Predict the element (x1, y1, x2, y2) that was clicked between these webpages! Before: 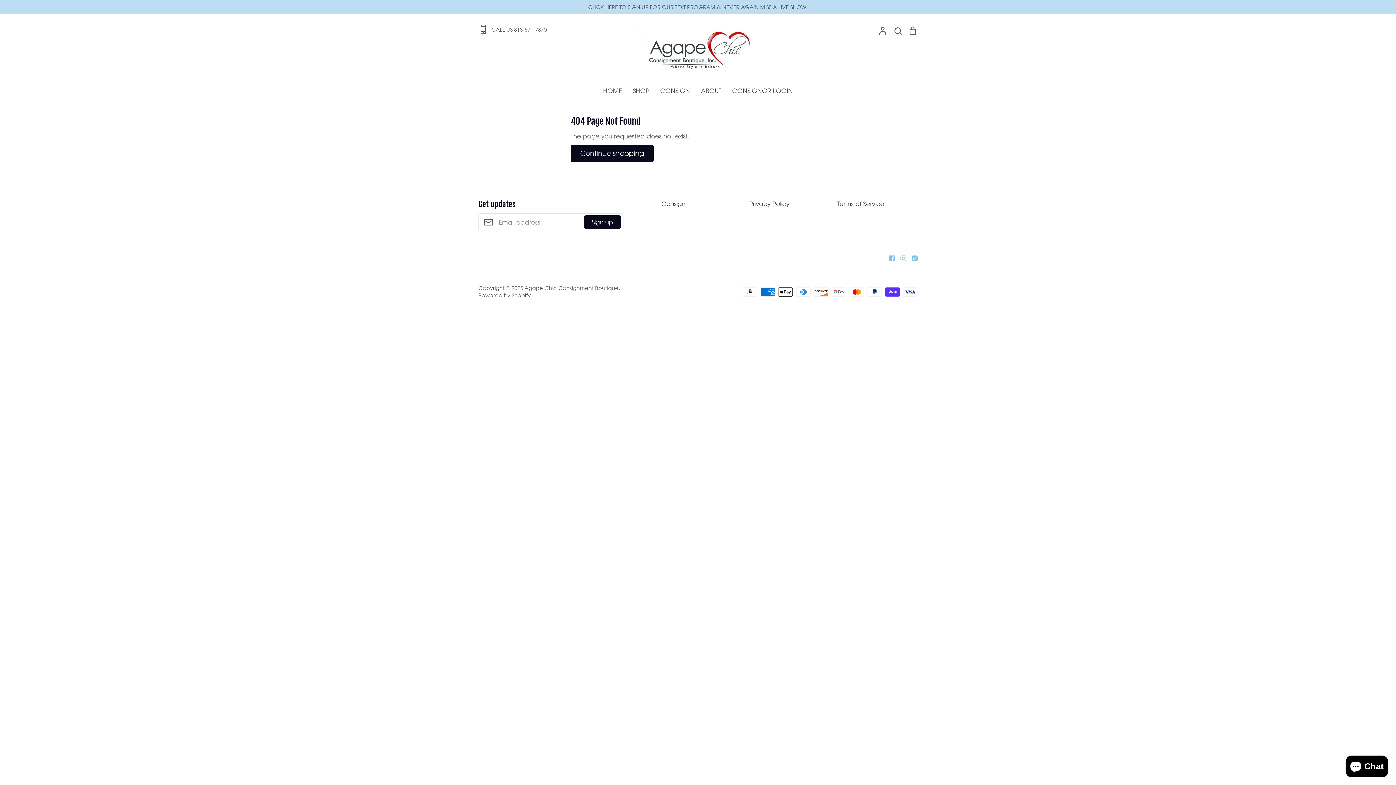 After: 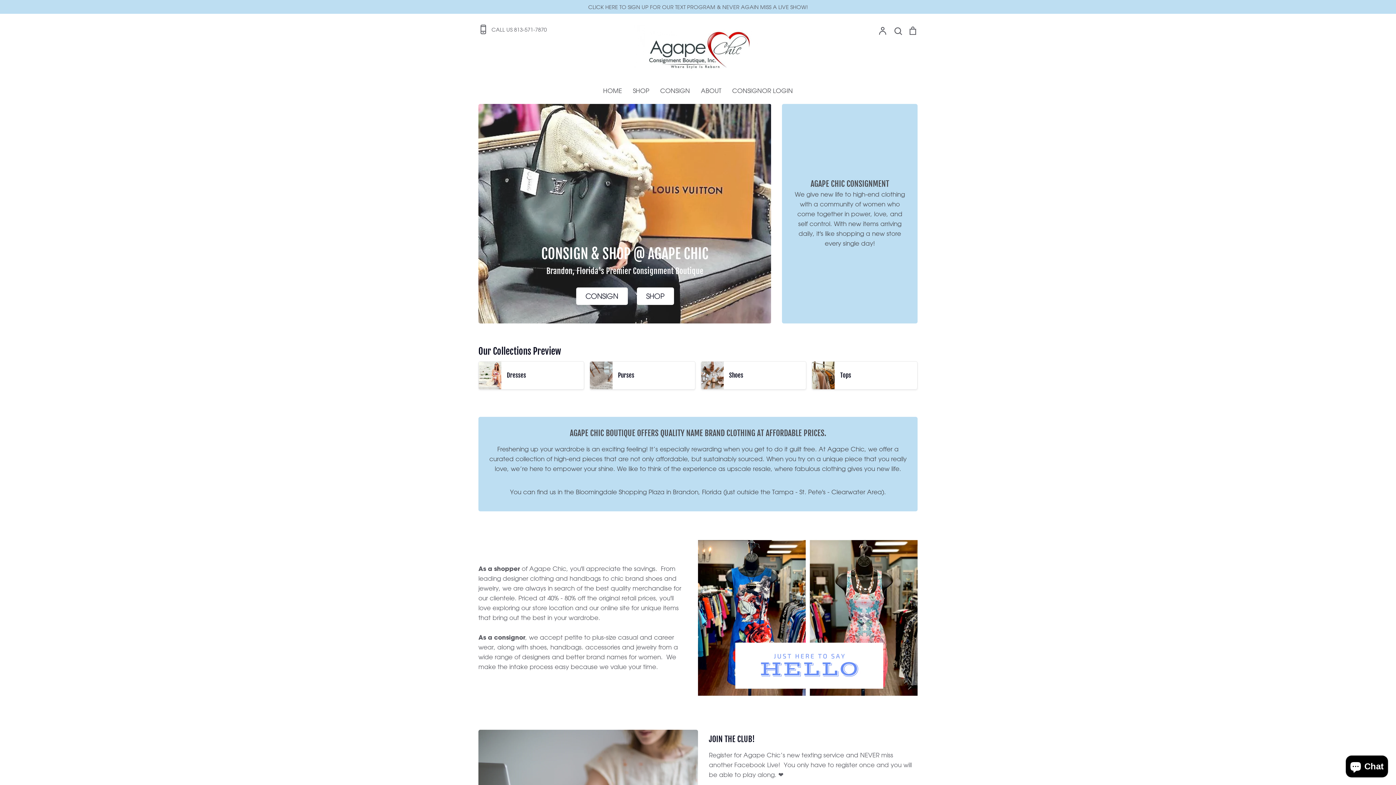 Action: bbox: (524, 284, 618, 291) label: Agape Chic Consignment Boutique